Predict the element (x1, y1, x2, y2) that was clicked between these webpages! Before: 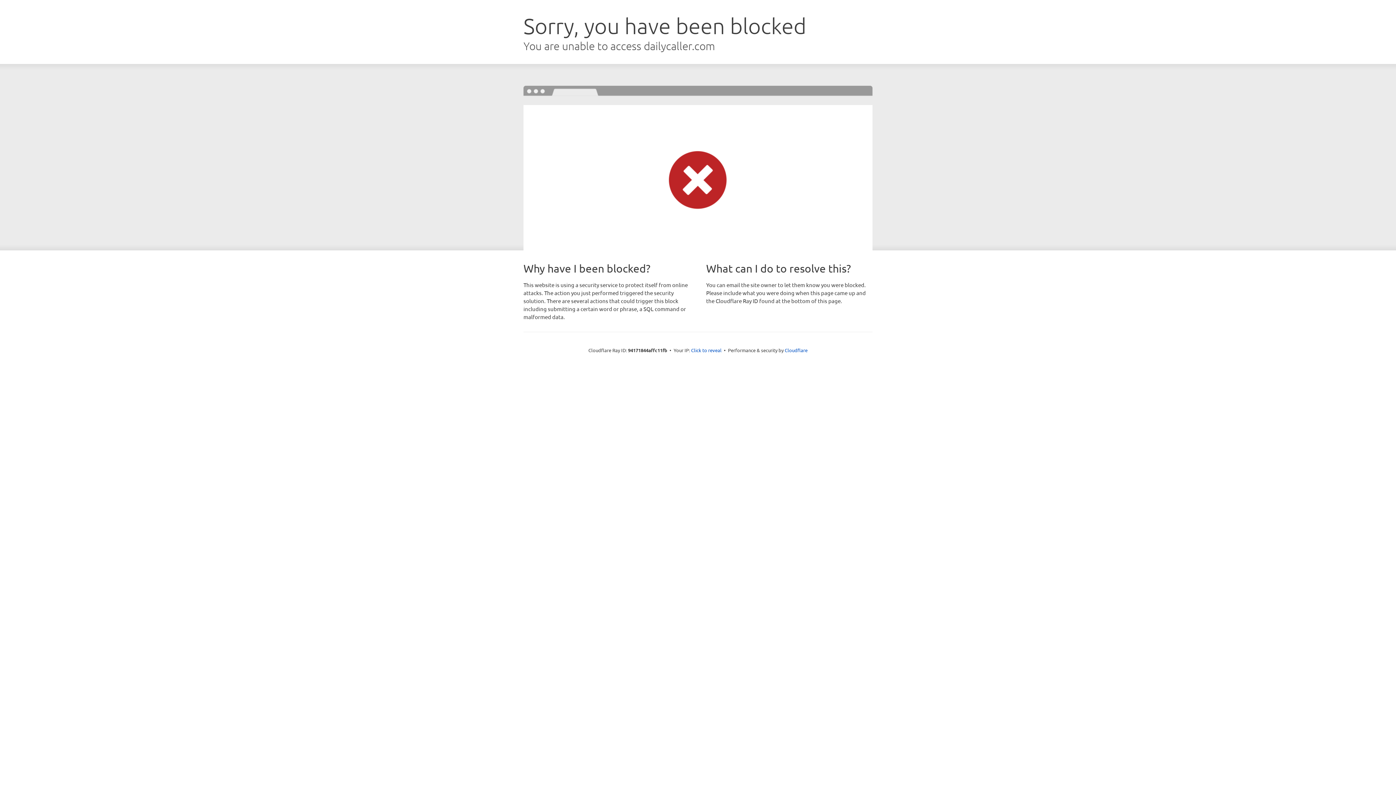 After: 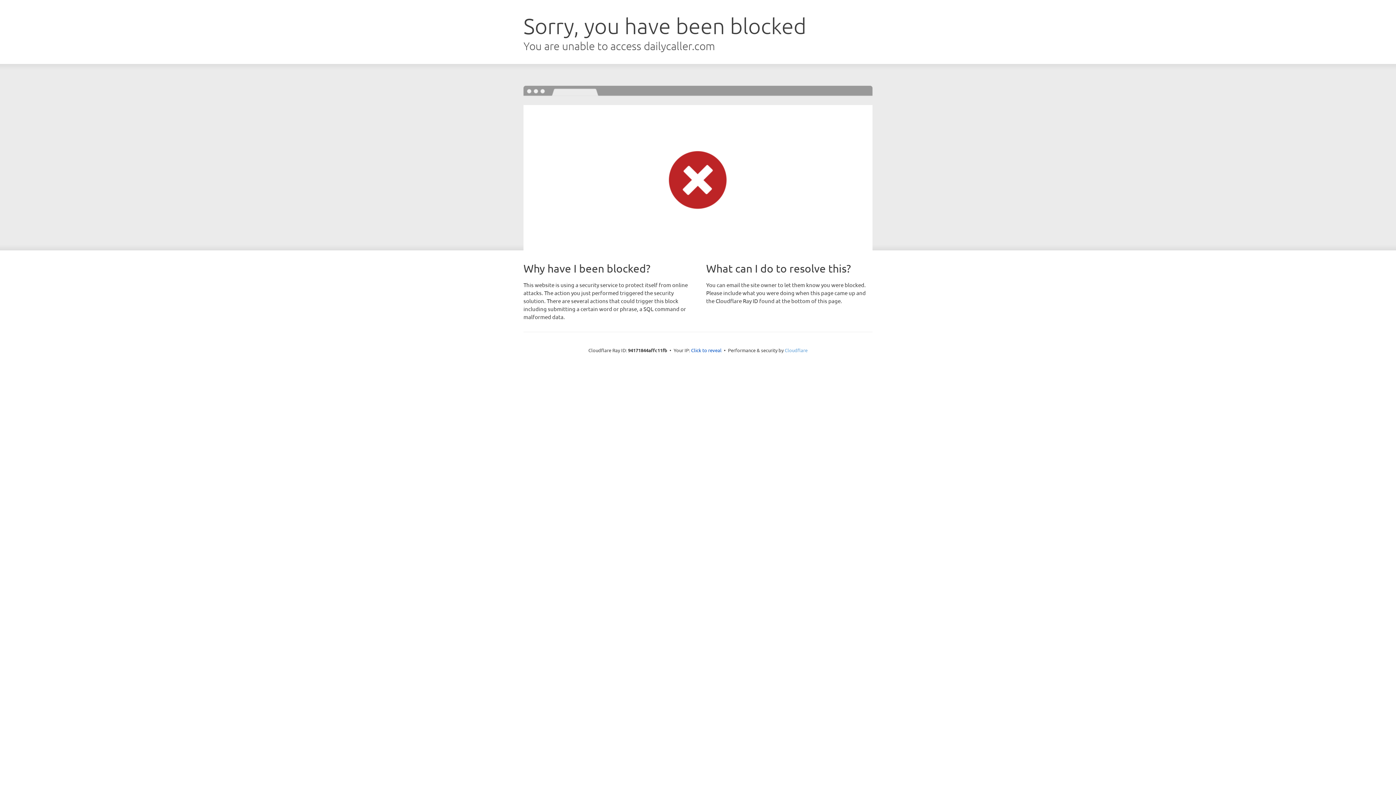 Action: label: Cloudflare bbox: (784, 347, 807, 353)